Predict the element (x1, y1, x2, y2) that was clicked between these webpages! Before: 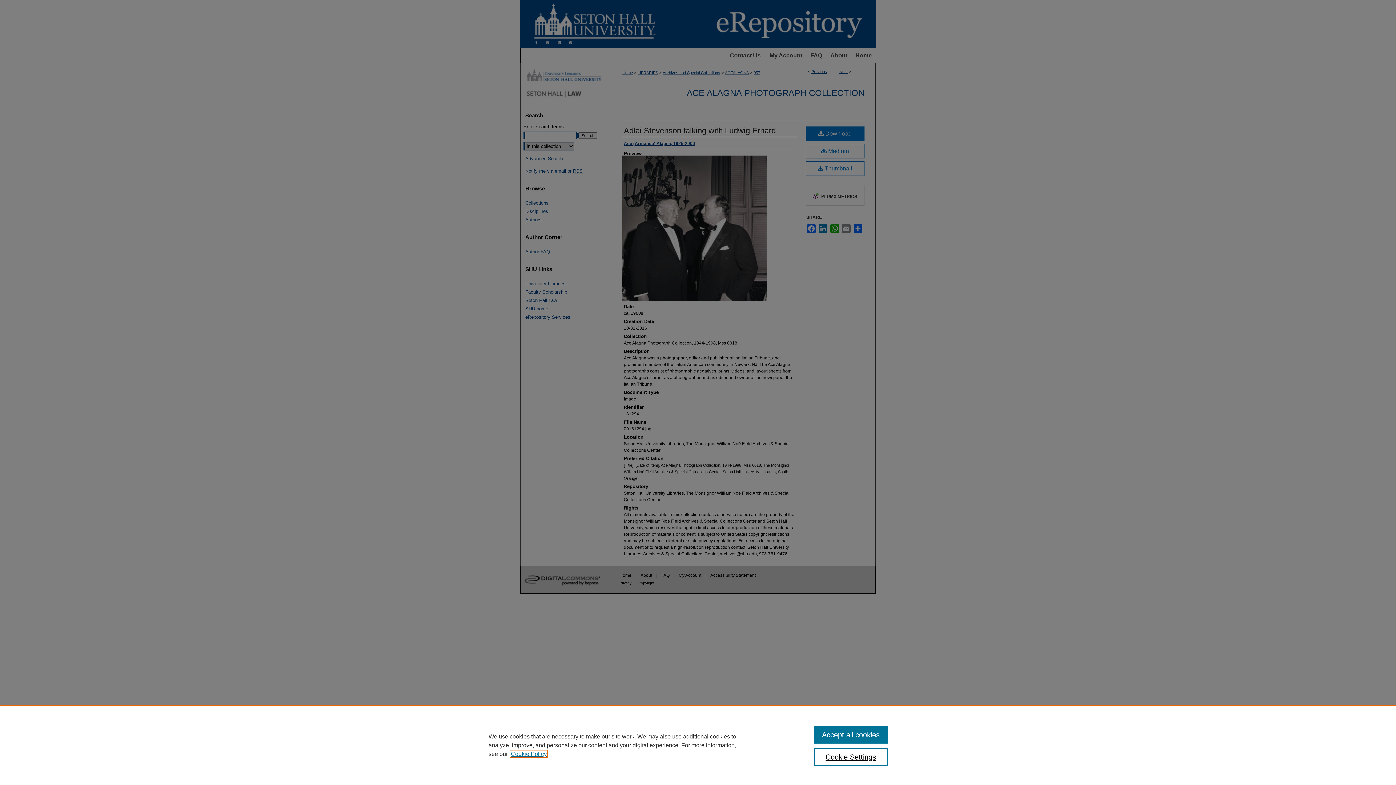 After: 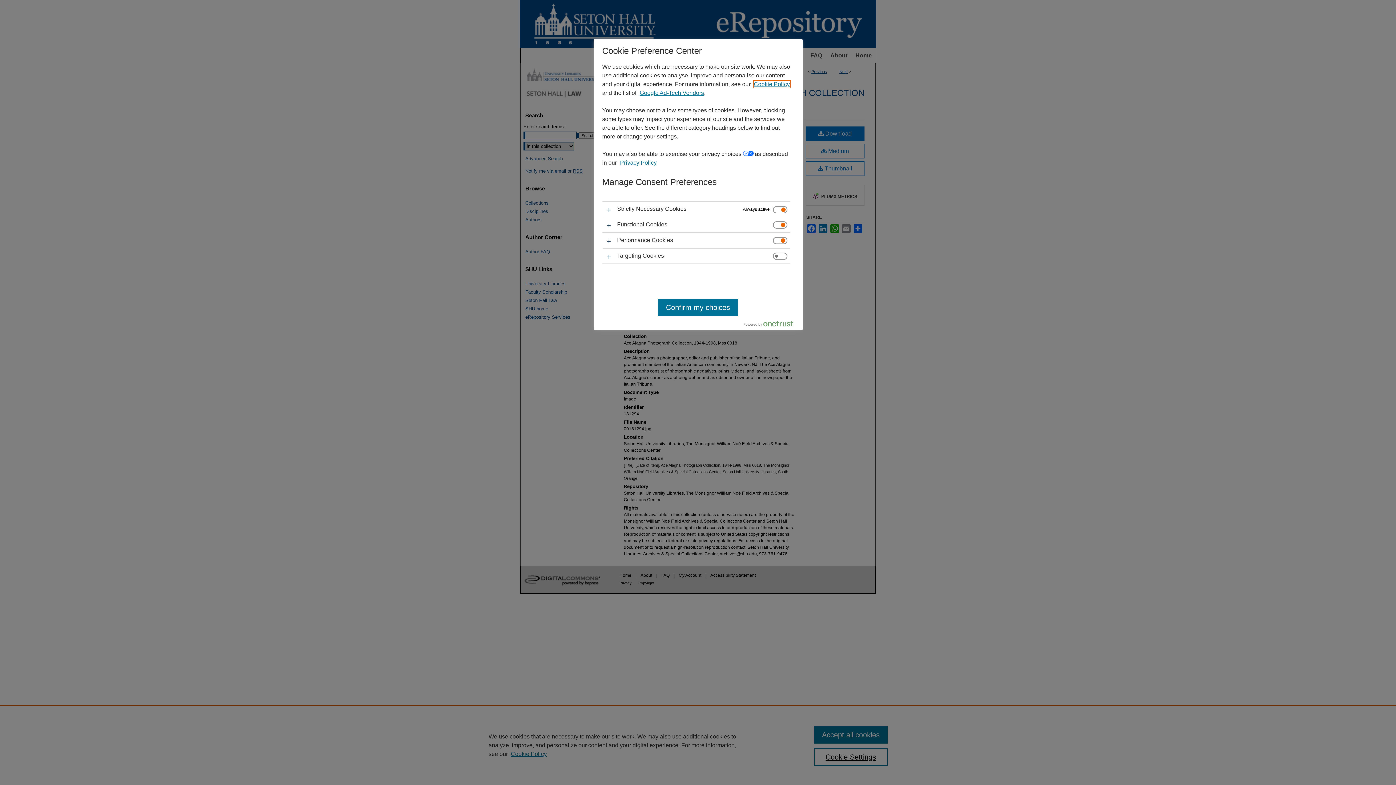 Action: bbox: (814, 748, 887, 766) label: Cookie Settings